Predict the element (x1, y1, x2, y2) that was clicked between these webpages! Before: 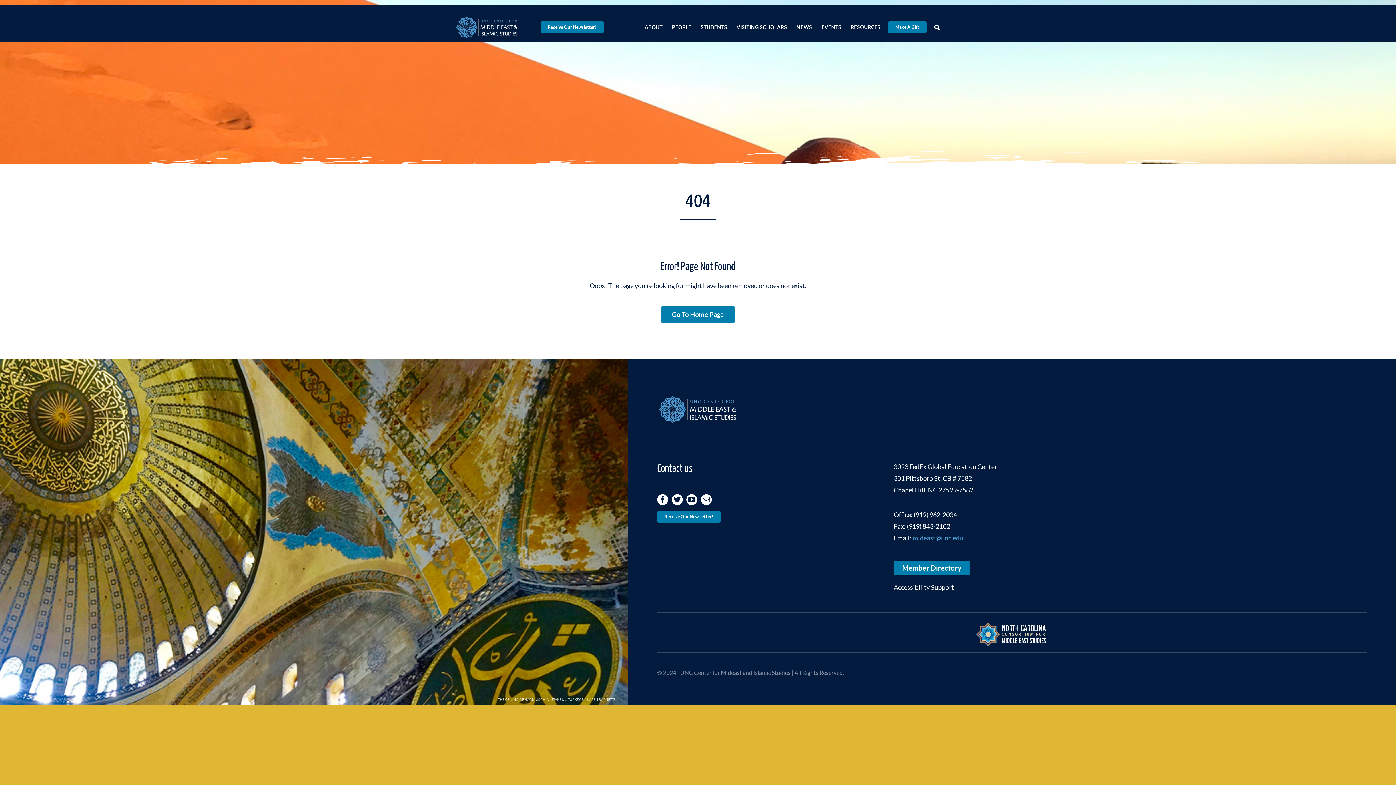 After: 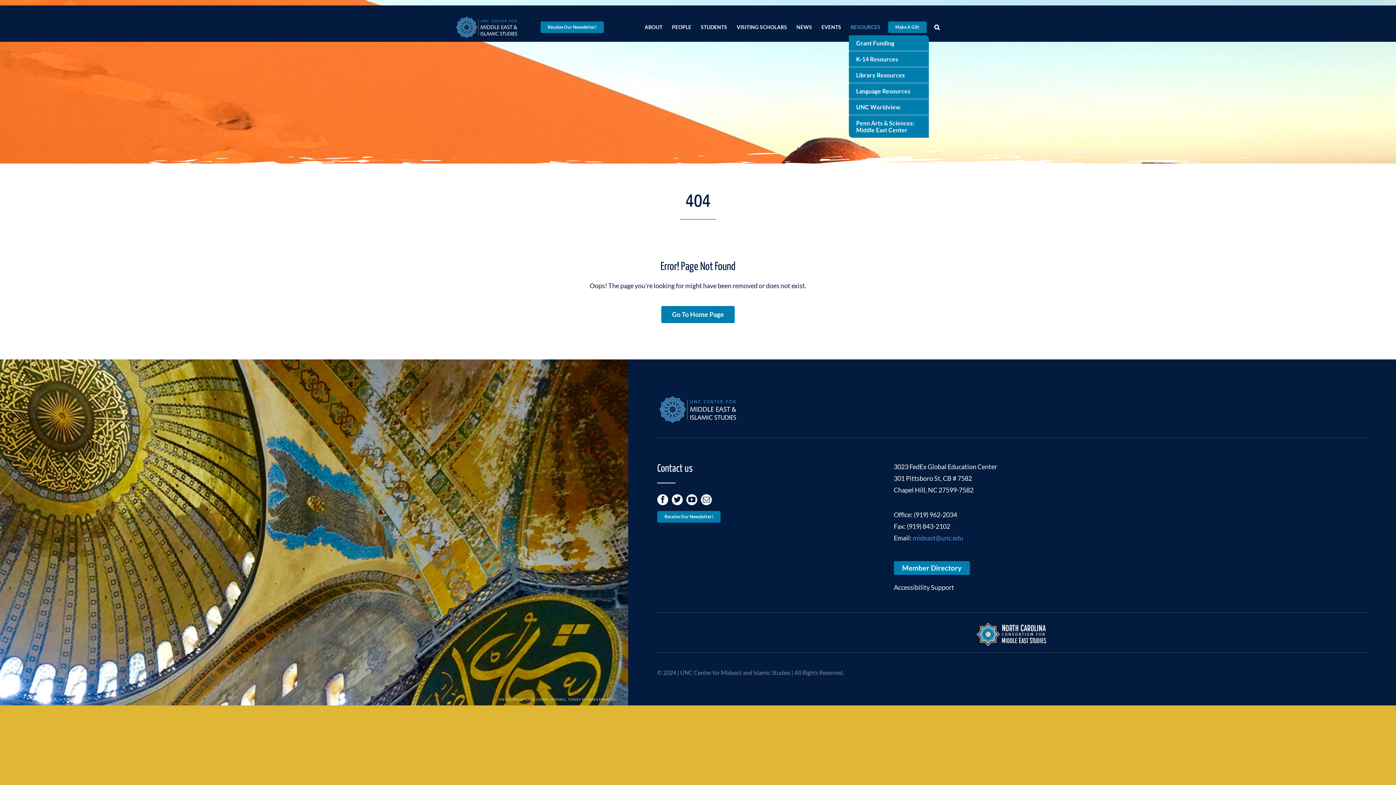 Action: bbox: (849, 19, 882, 35) label: RESOURCES